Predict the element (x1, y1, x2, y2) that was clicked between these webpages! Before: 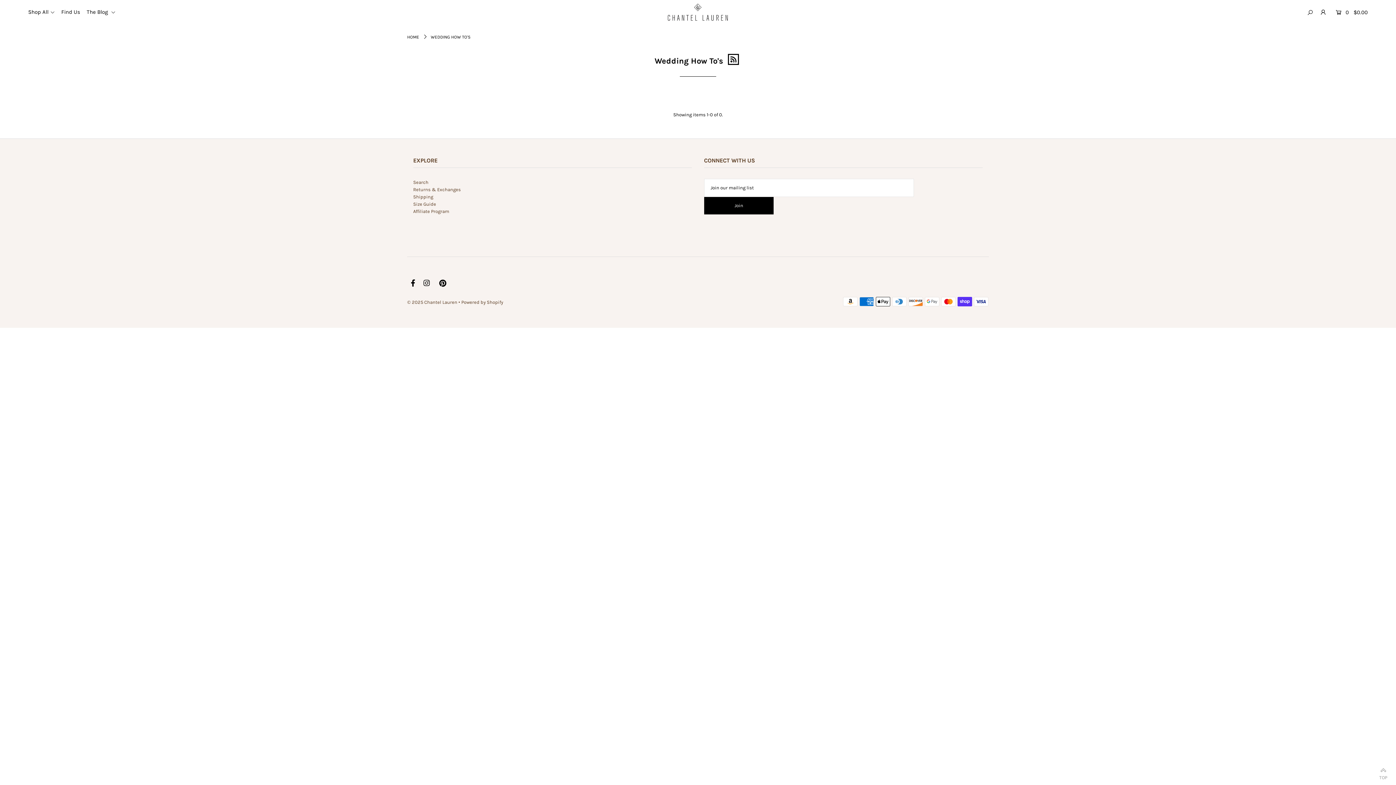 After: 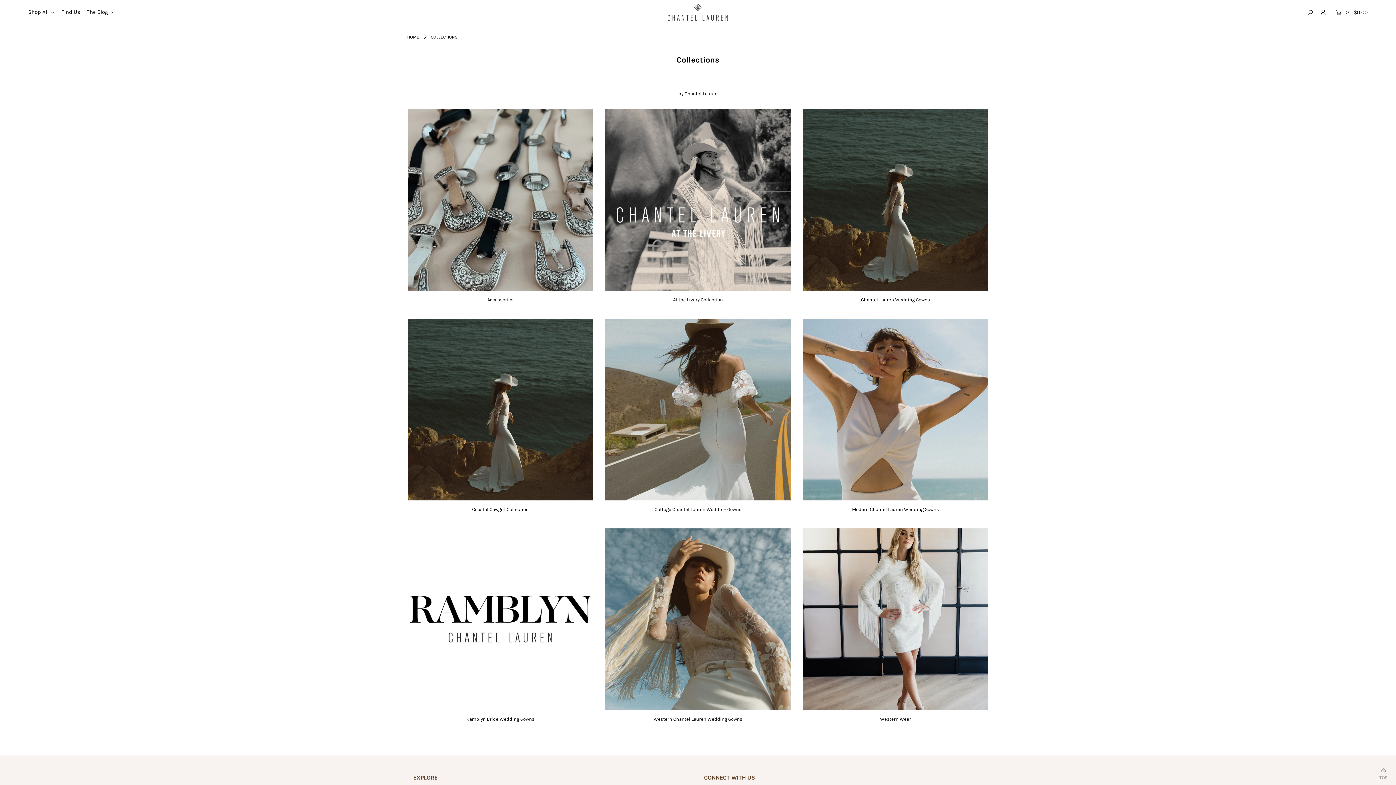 Action: bbox: (28, 8, 60, 15) label: Shop All